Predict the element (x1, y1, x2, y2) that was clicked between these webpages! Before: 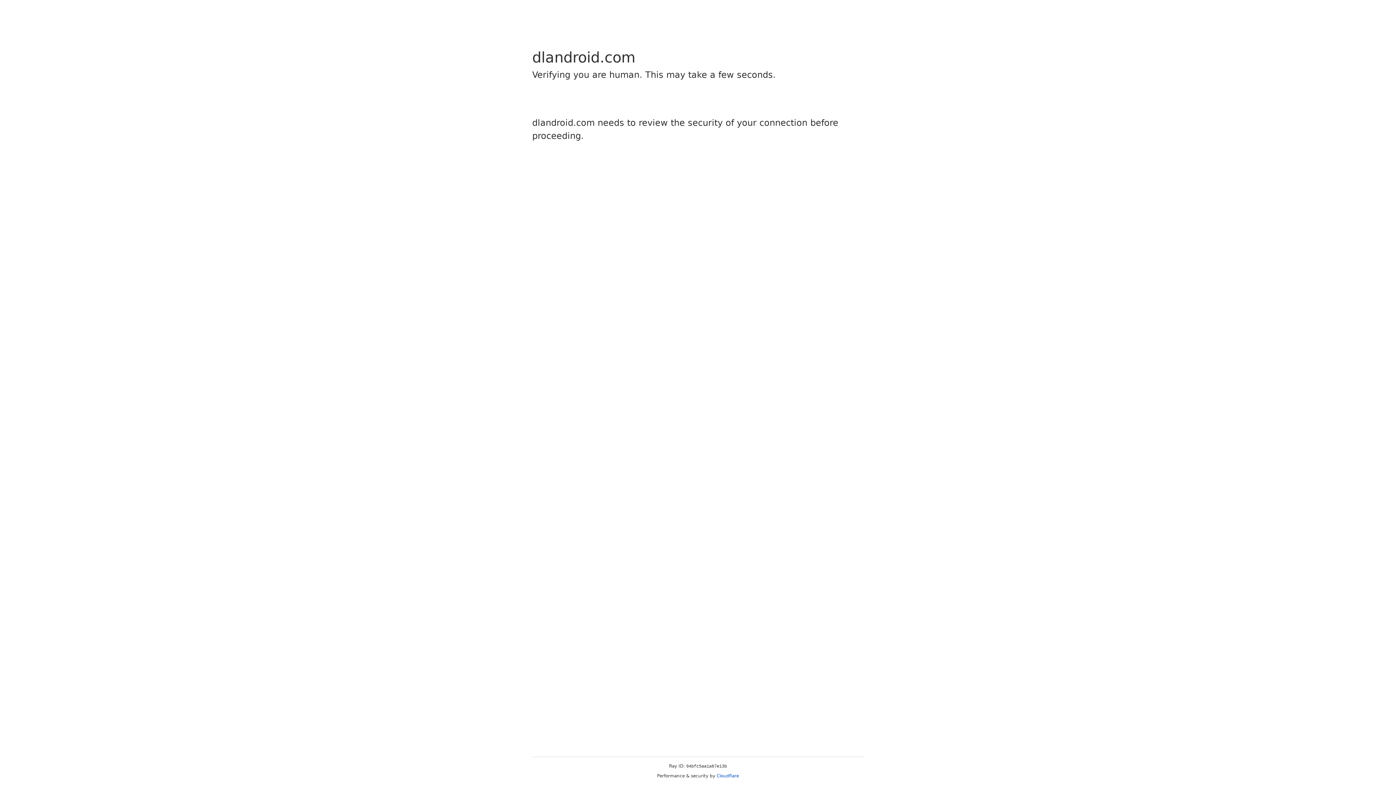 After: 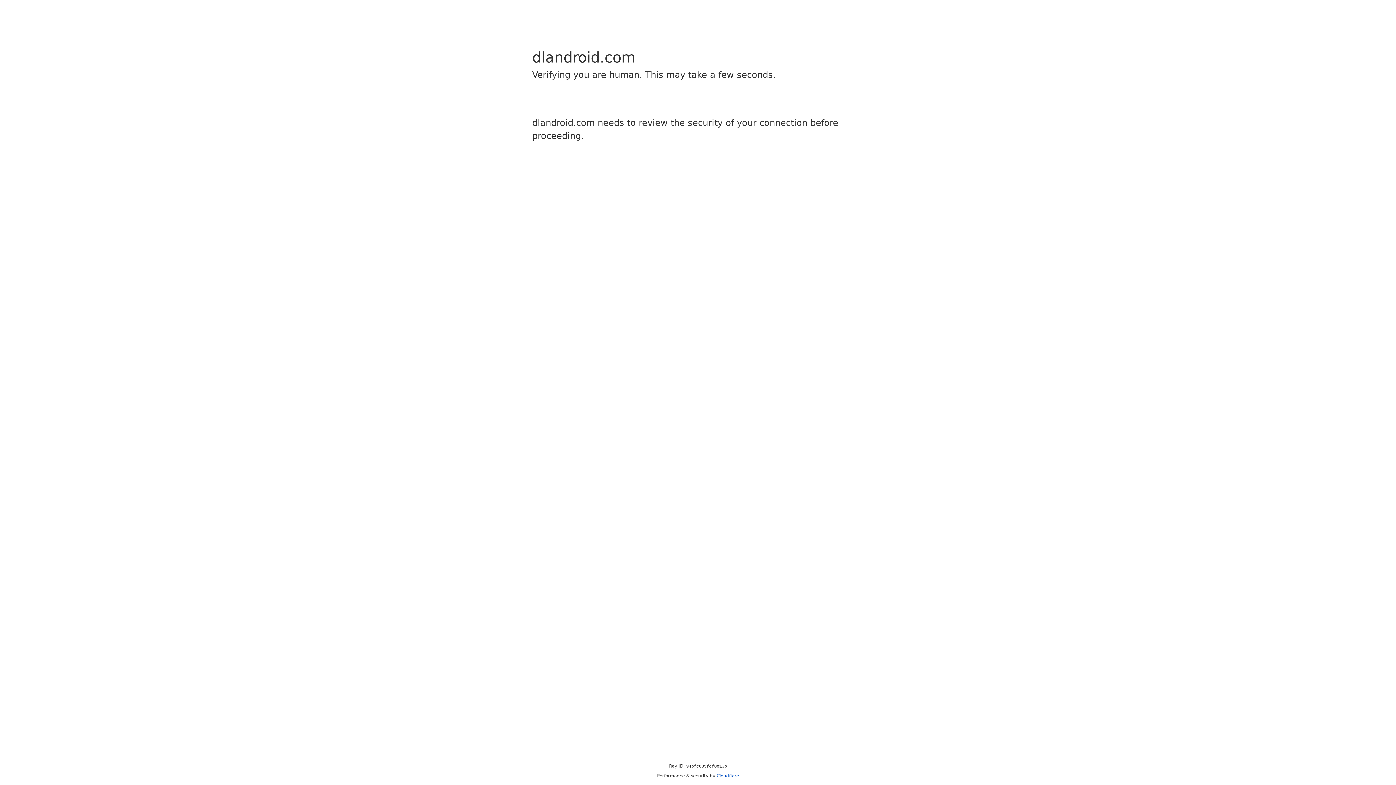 Action: bbox: (716, 773, 739, 778) label: Cloudflare